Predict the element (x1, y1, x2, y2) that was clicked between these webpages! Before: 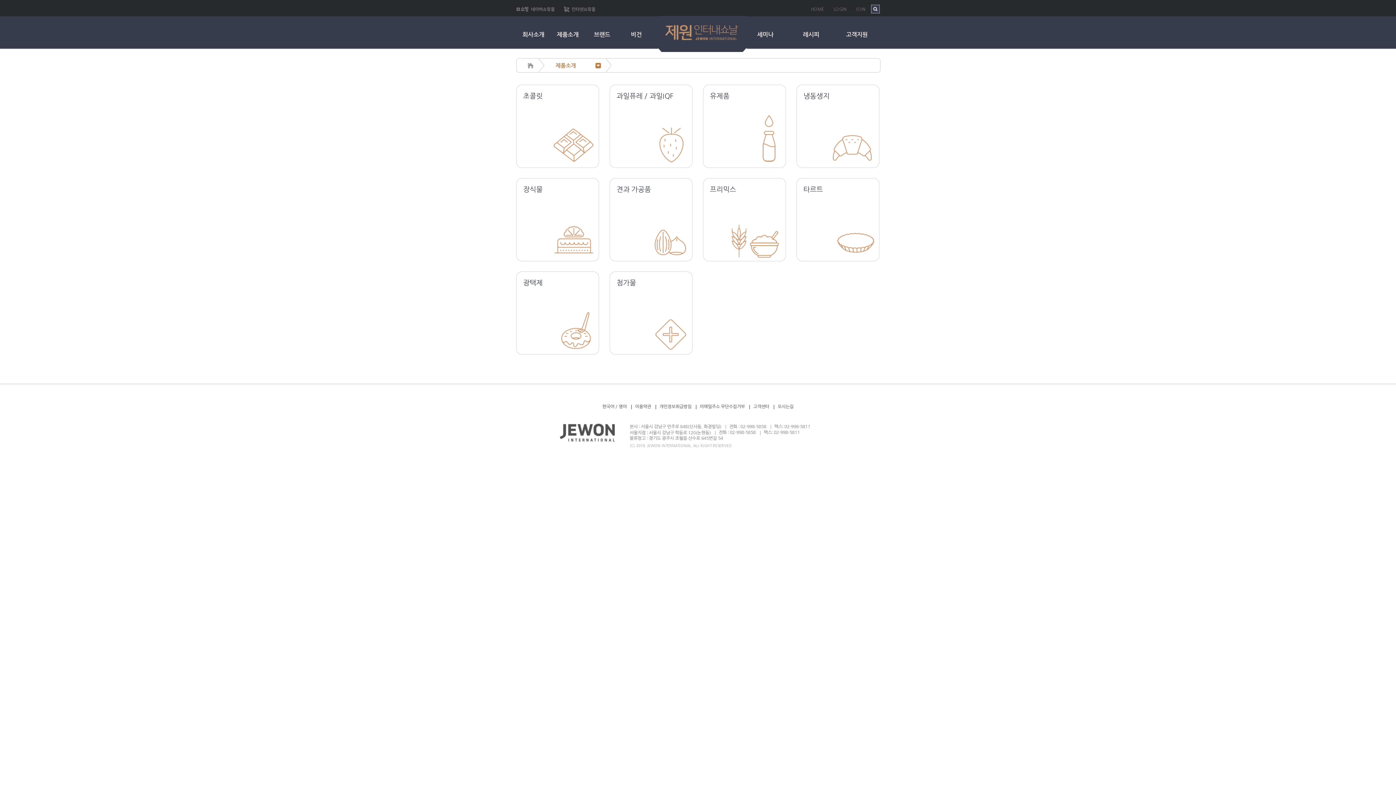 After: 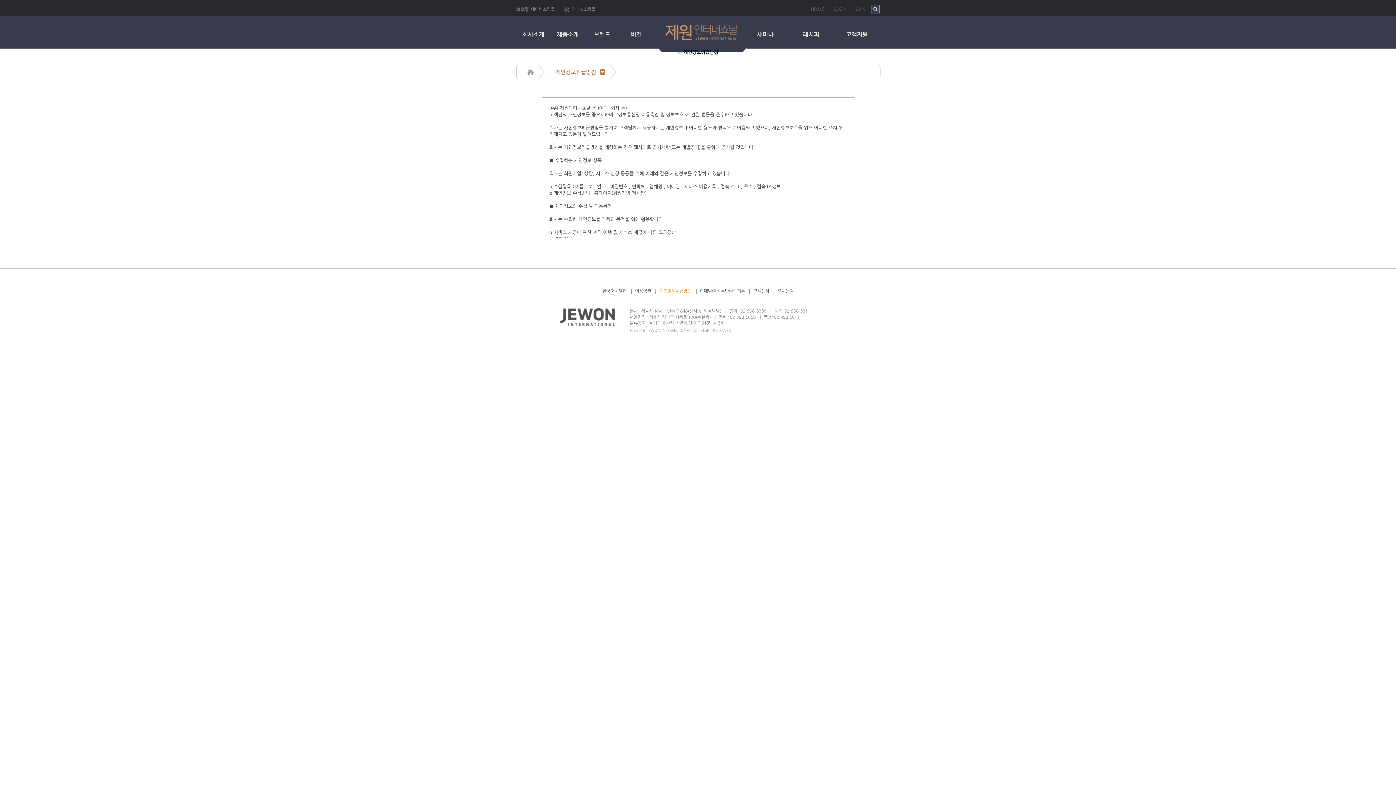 Action: bbox: (652, 404, 691, 409) label: 개인정보취급방침